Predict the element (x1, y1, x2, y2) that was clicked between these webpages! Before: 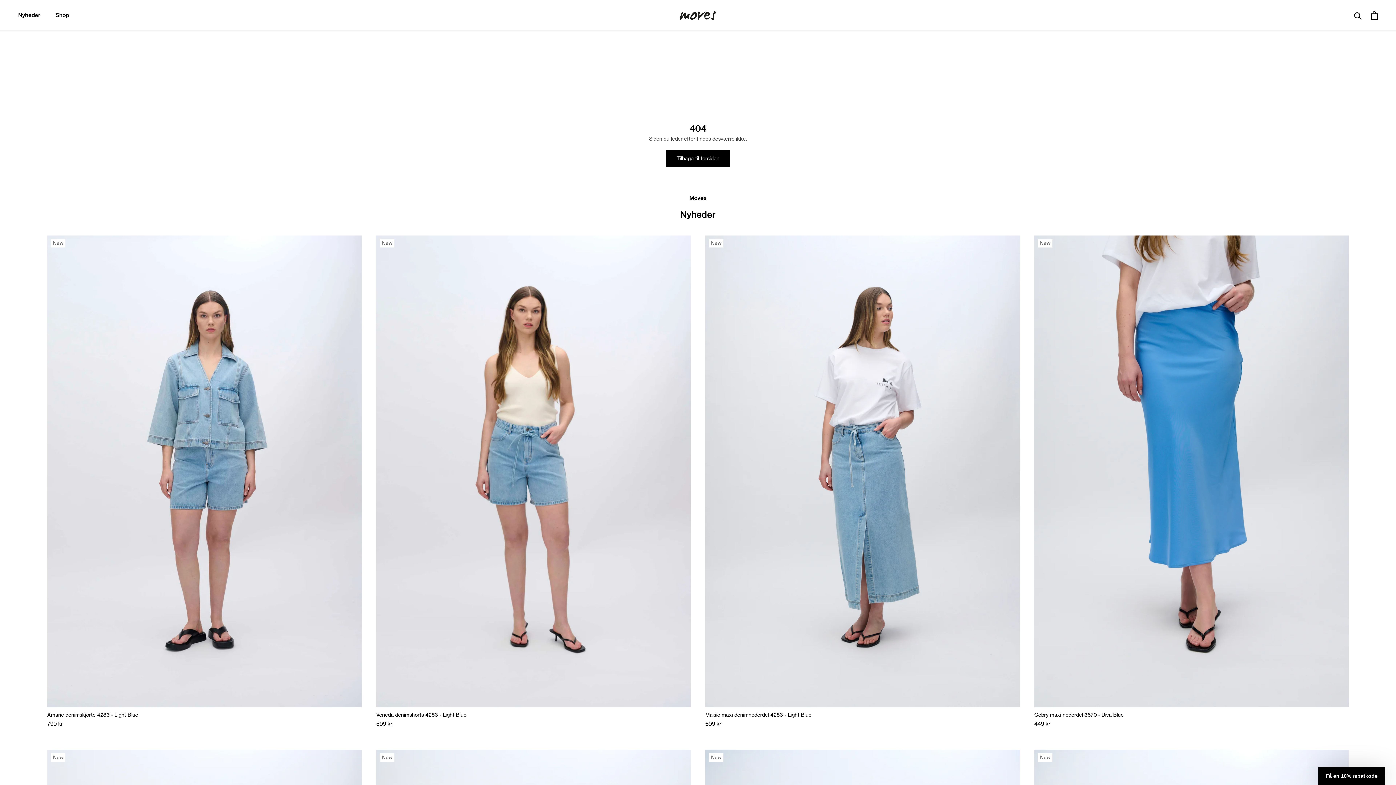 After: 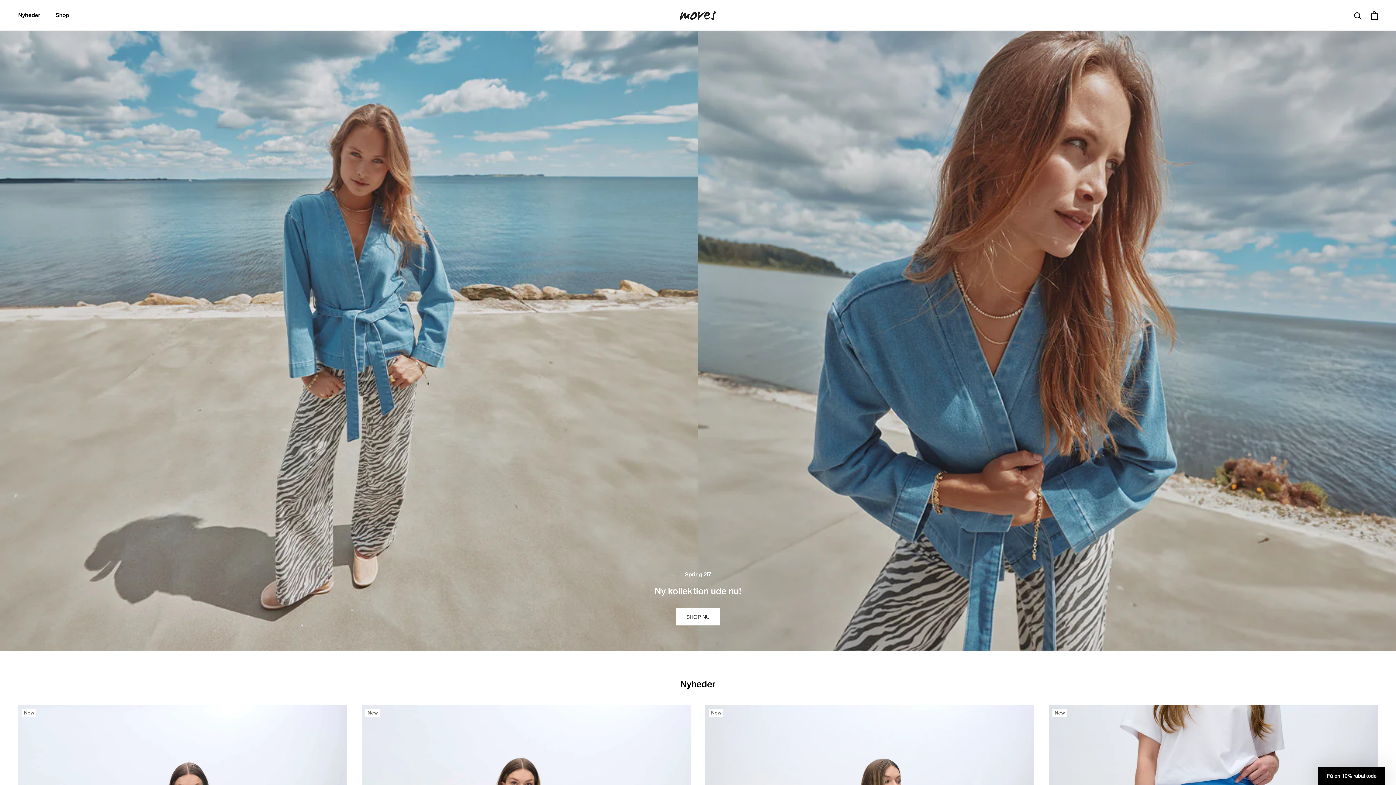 Action: label: Tilbage til forsiden bbox: (666, 149, 730, 166)